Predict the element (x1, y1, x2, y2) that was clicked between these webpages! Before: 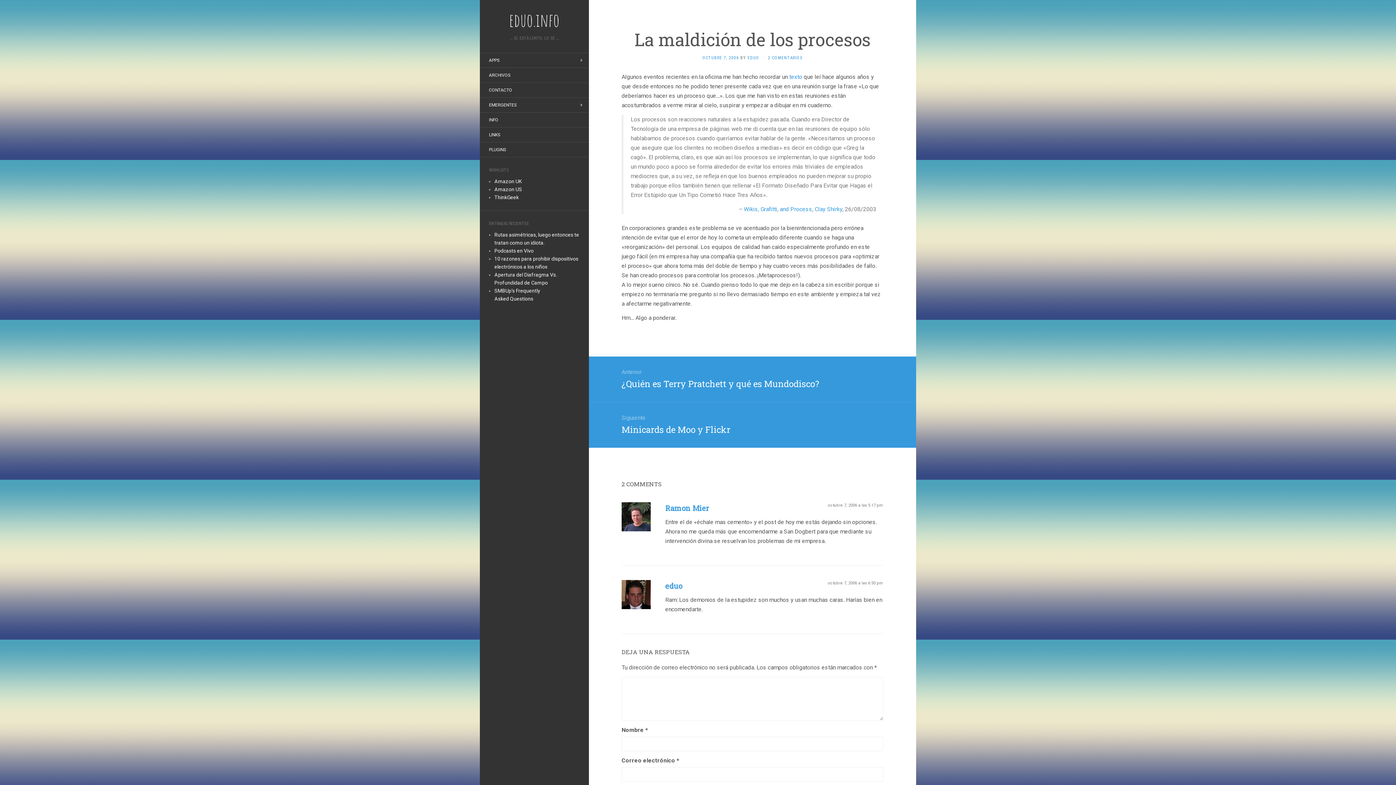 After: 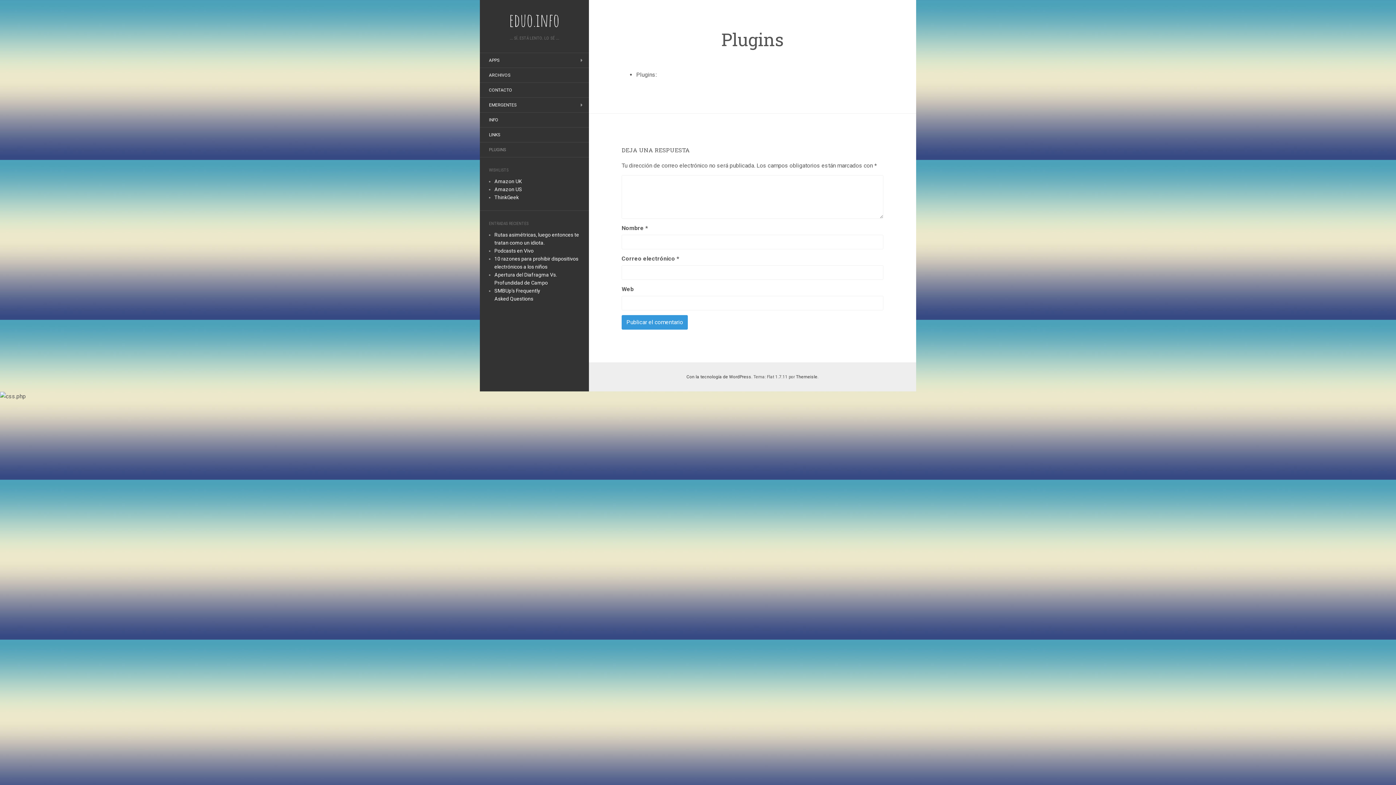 Action: bbox: (480, 143, 515, 156) label: PLUGINS